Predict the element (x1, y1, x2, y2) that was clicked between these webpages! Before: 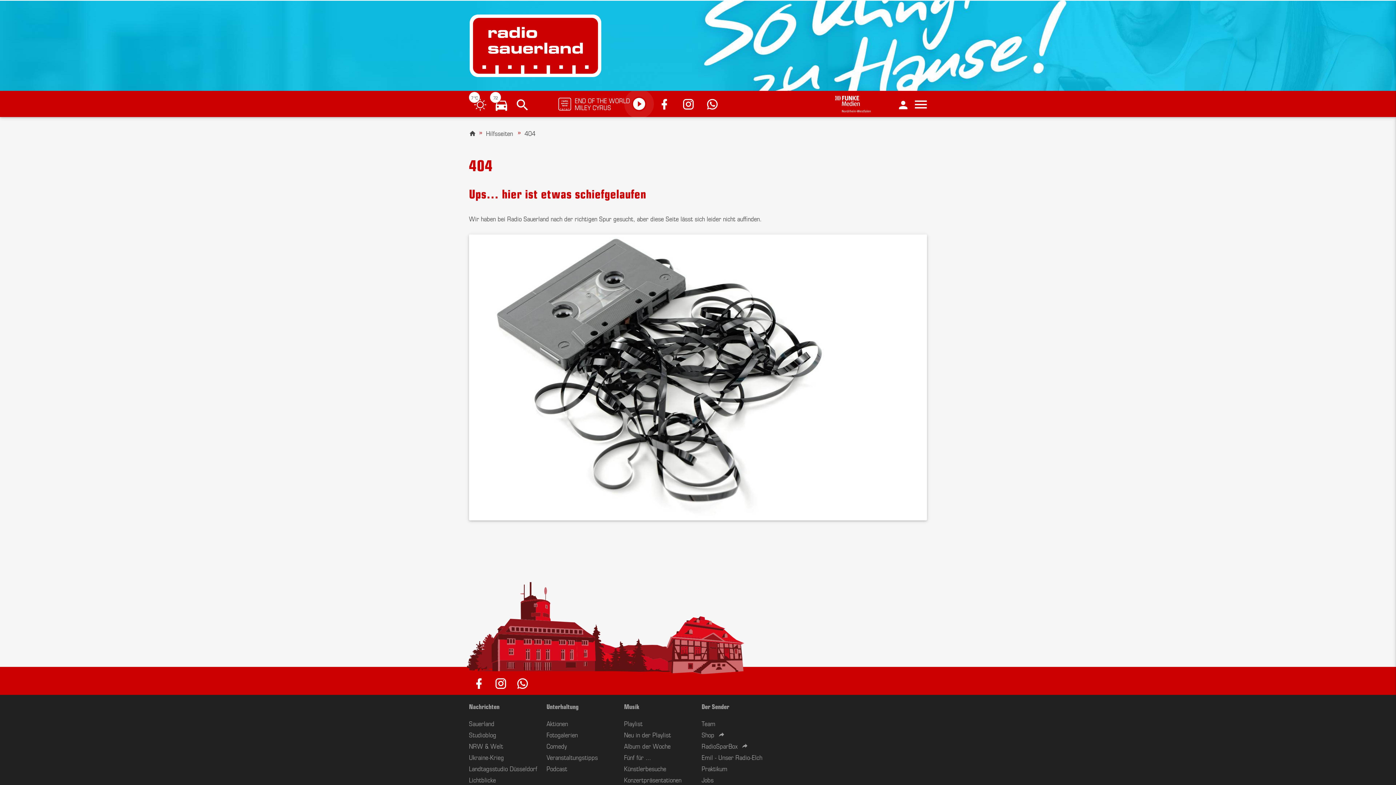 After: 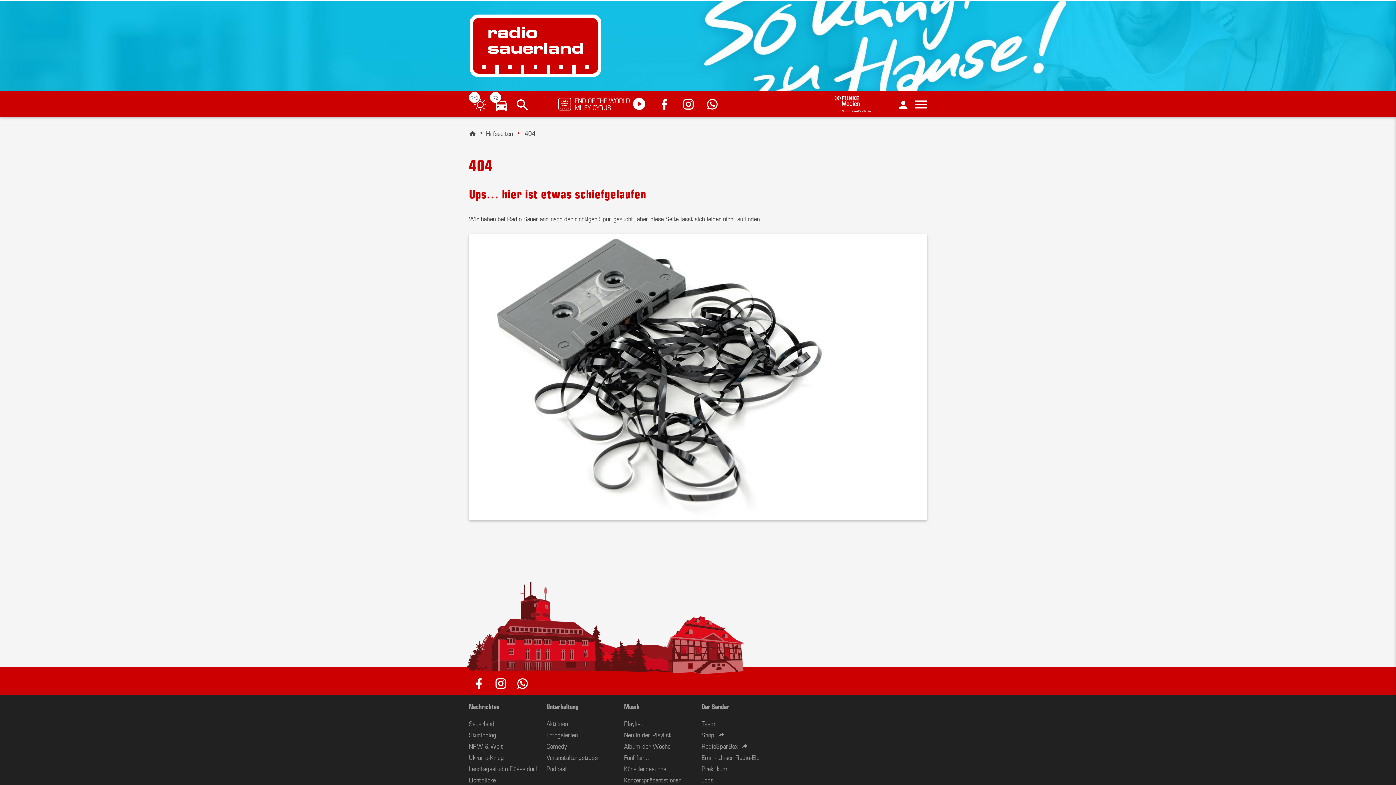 Action: bbox: (472, 678, 485, 689)